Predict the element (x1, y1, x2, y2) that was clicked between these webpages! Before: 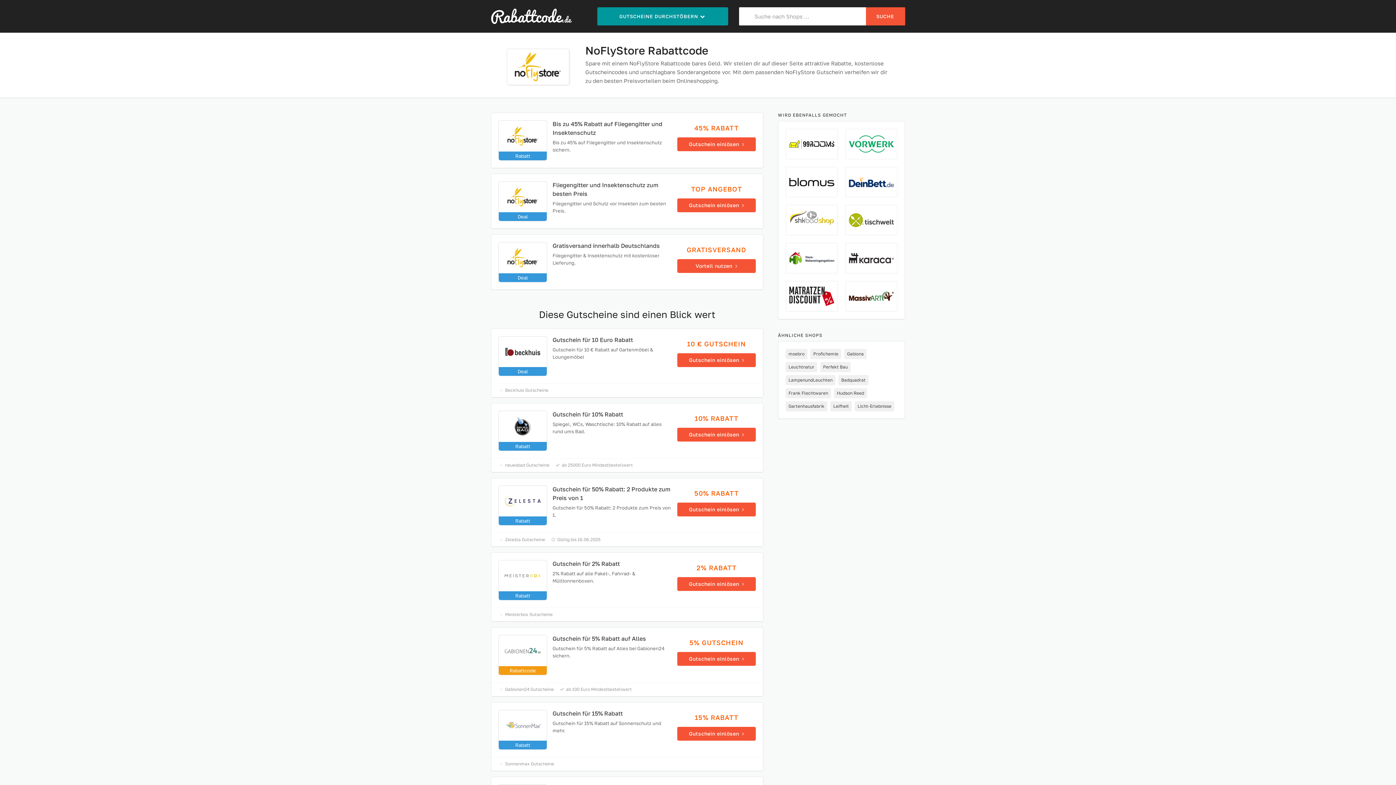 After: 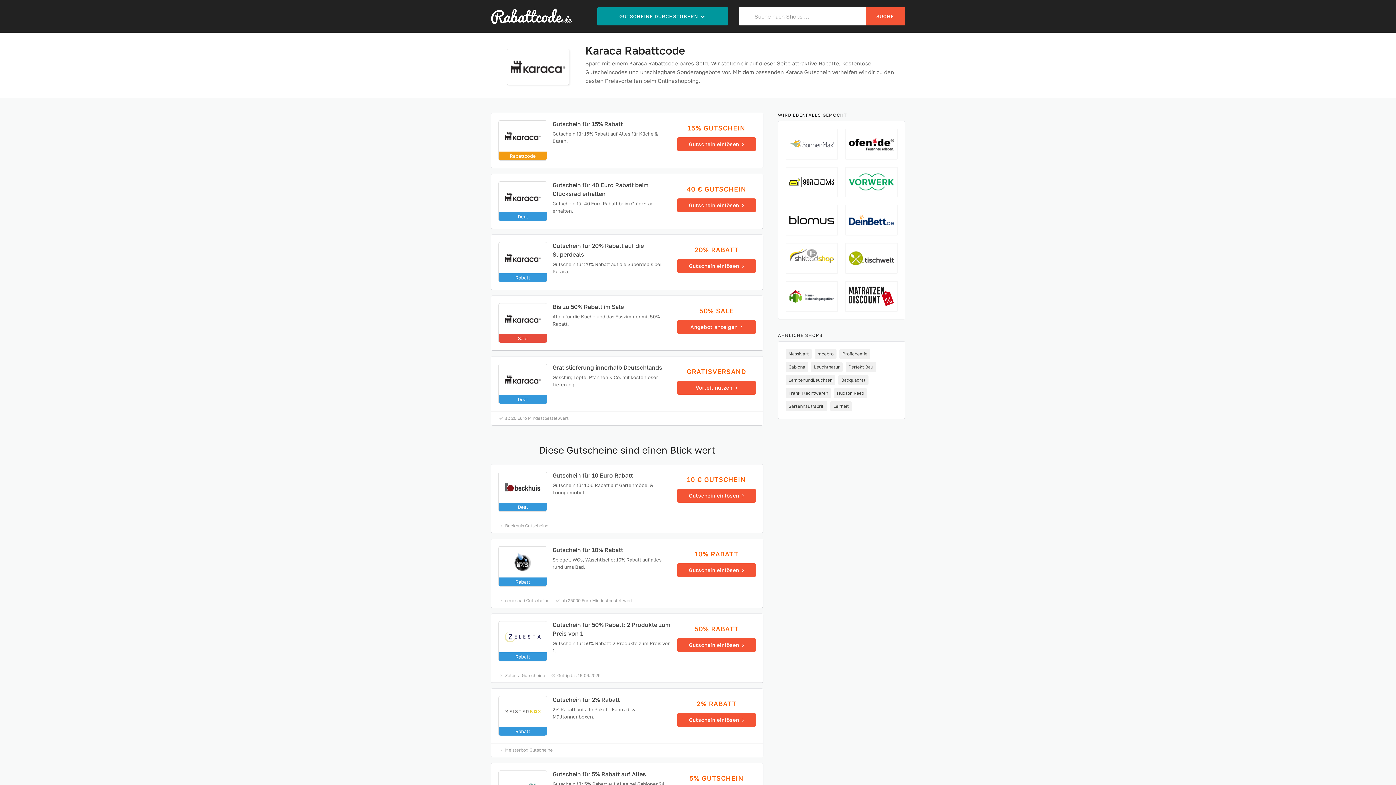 Action: bbox: (845, 242, 897, 273)